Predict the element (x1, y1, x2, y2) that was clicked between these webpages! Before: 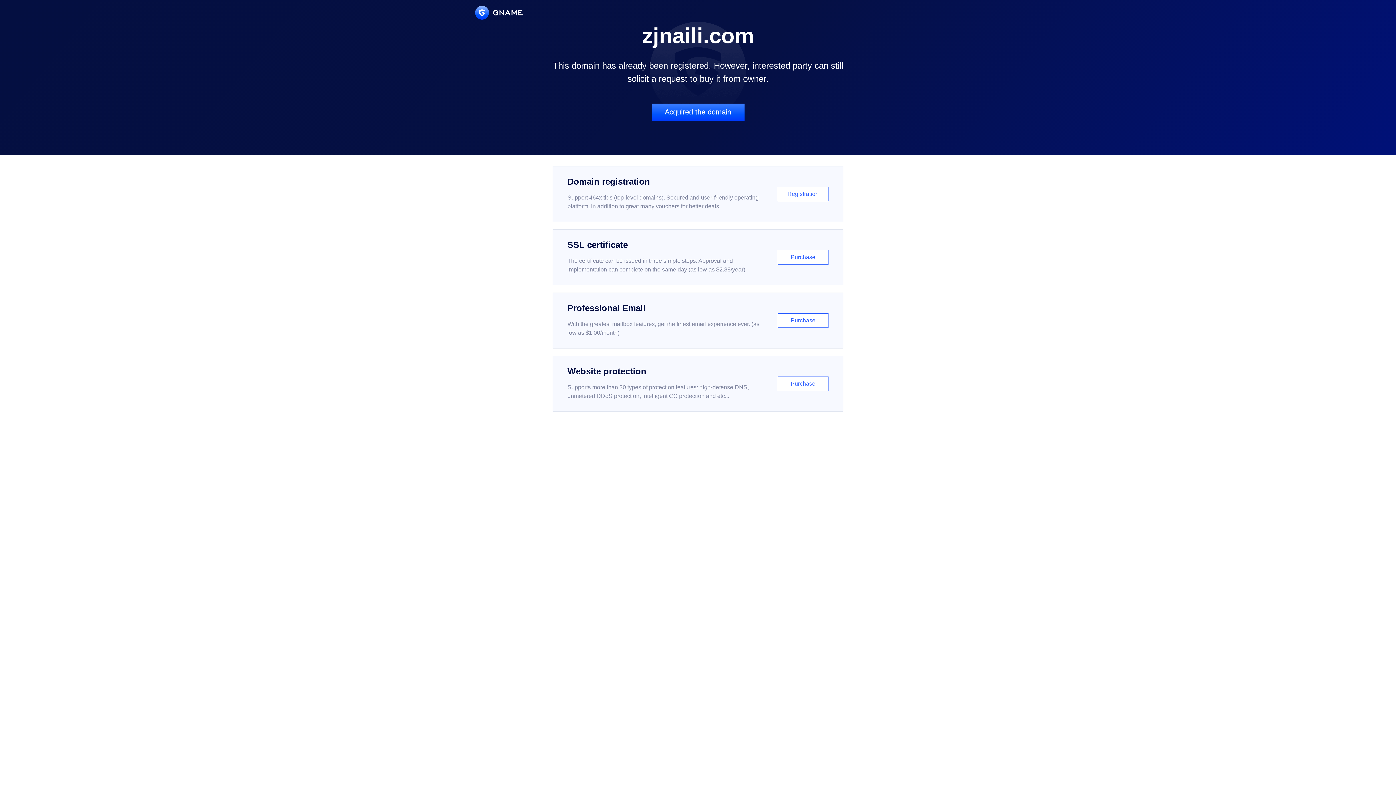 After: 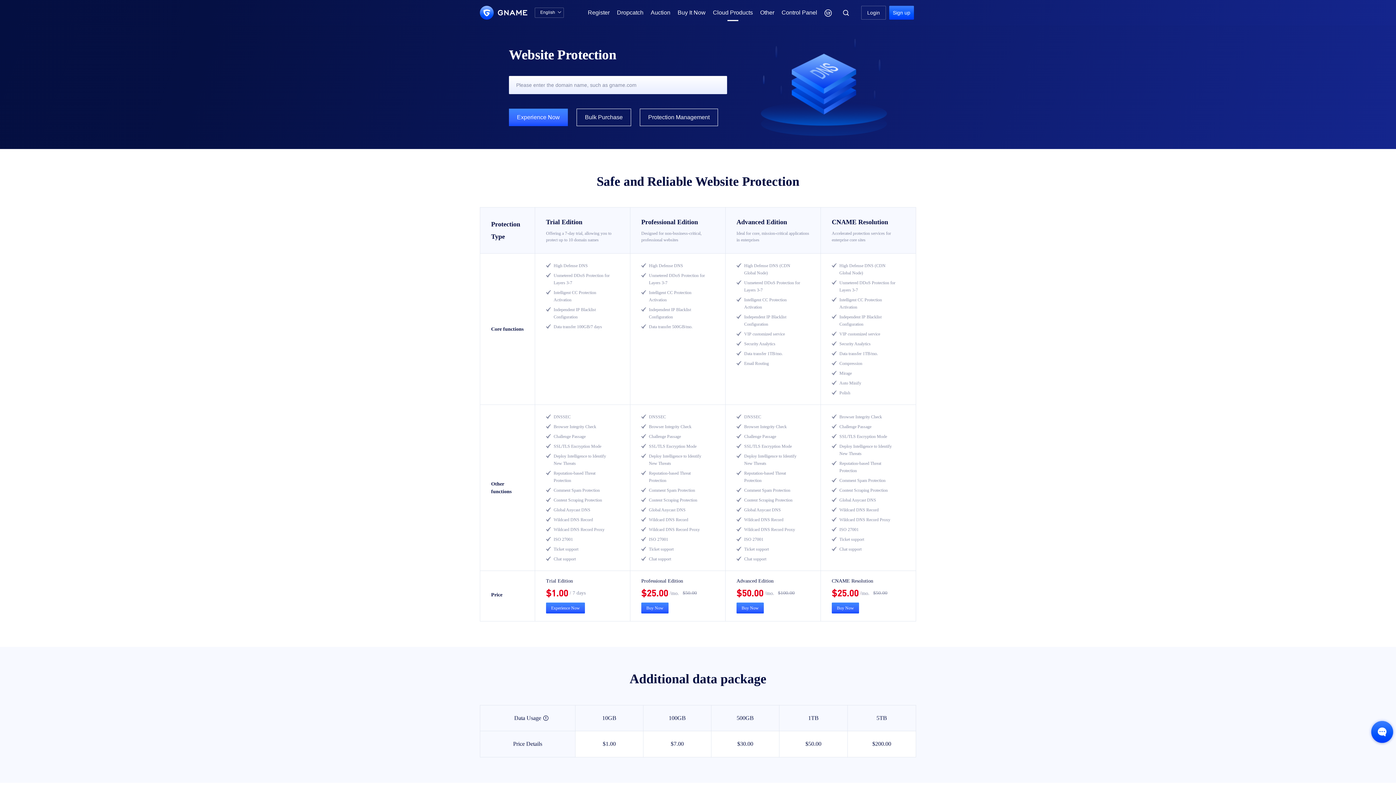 Action: label: Website protection

Supports more than 30 types of protection features: high-defense DNS, unmetered DDoS protection, intelligent CC protection and etc...

Purchase bbox: (552, 356, 843, 412)